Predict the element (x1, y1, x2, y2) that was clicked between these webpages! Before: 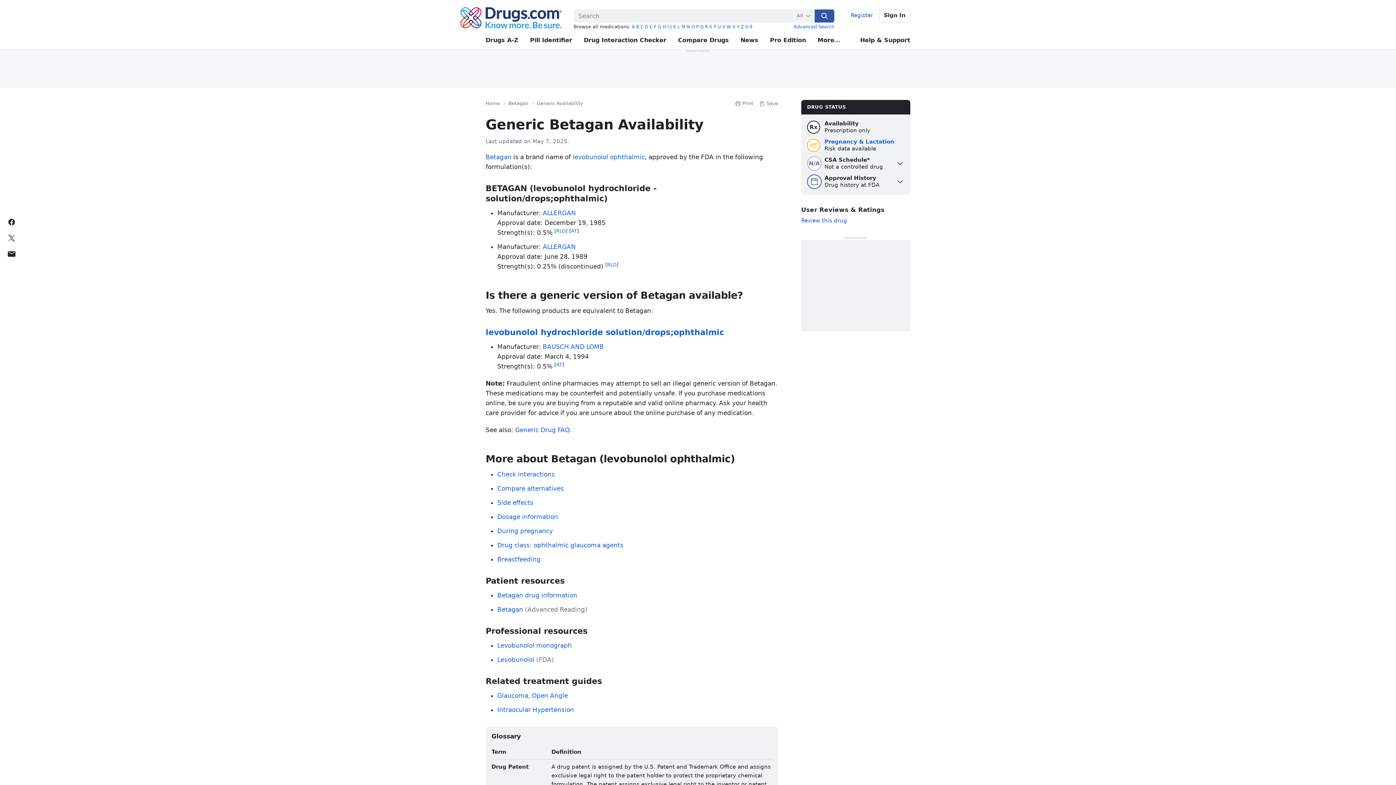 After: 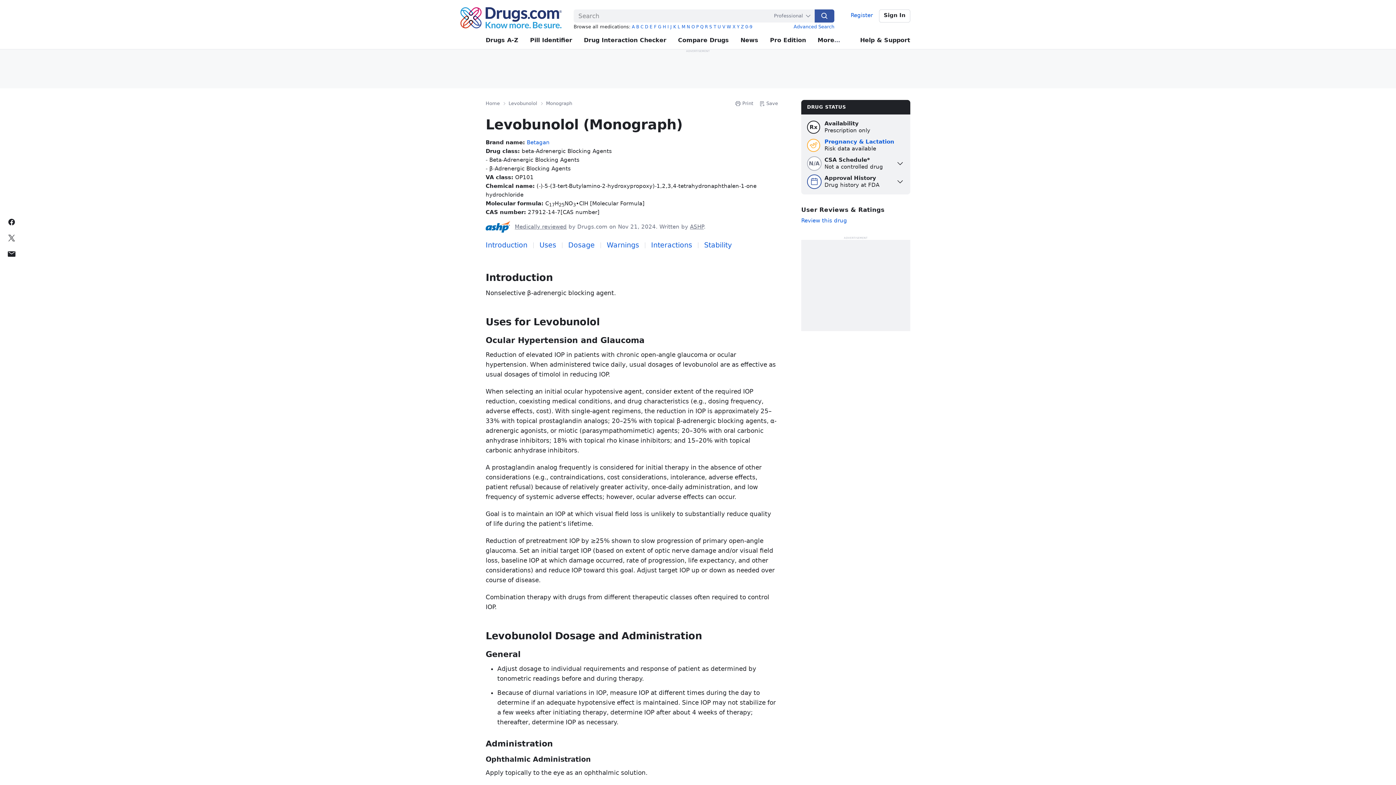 Action: label: Levobunolol monograph bbox: (497, 642, 572, 649)